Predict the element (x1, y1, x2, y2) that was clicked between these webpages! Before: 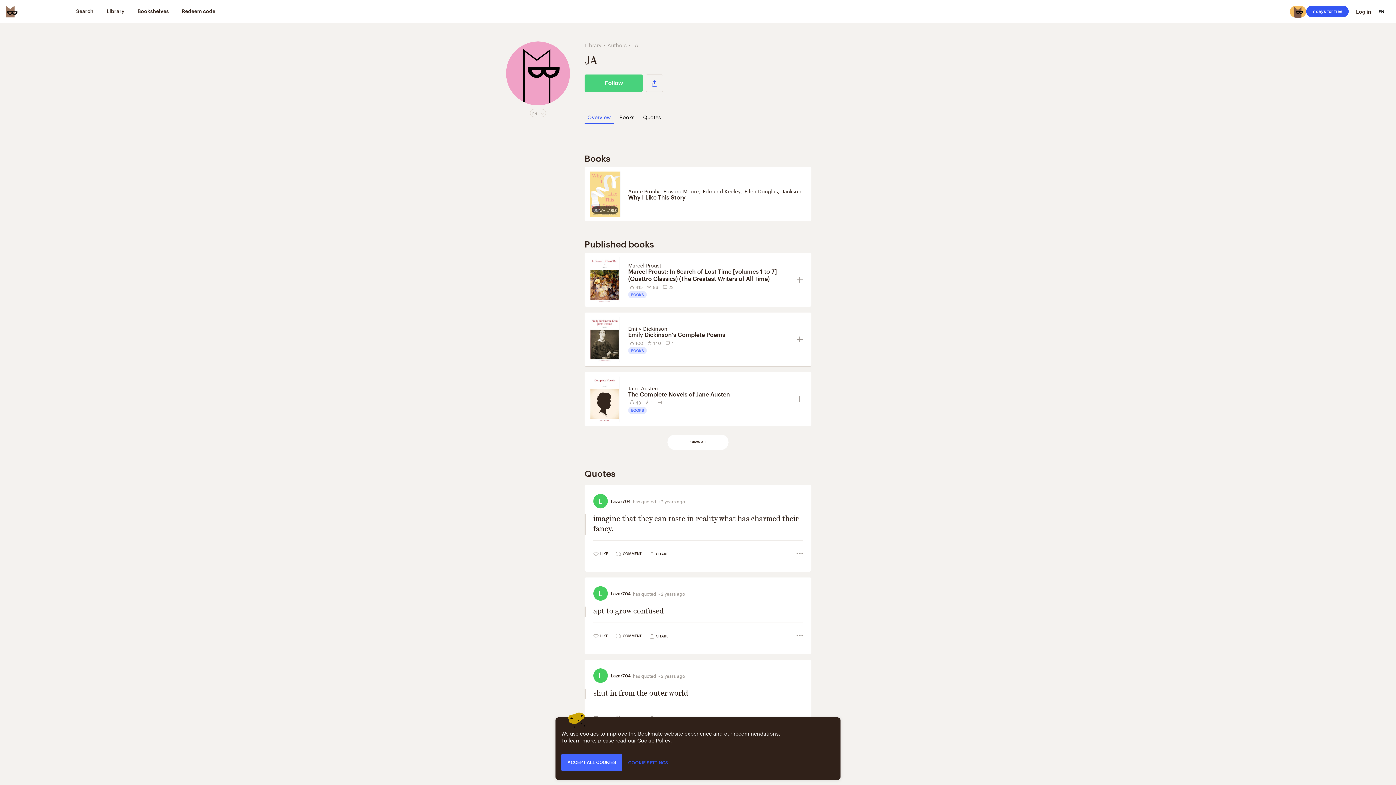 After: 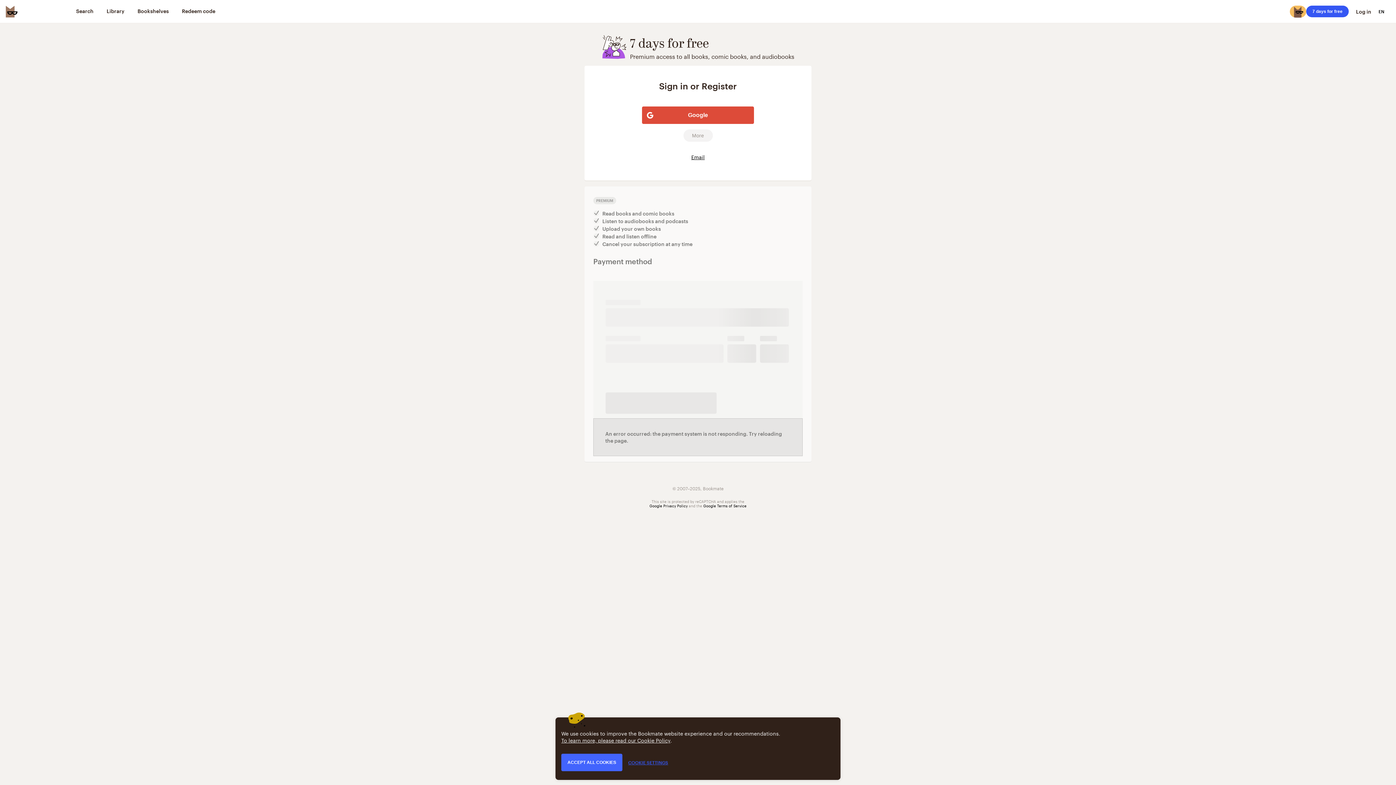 Action: bbox: (1306, 5, 1349, 17) label: 7 days for free